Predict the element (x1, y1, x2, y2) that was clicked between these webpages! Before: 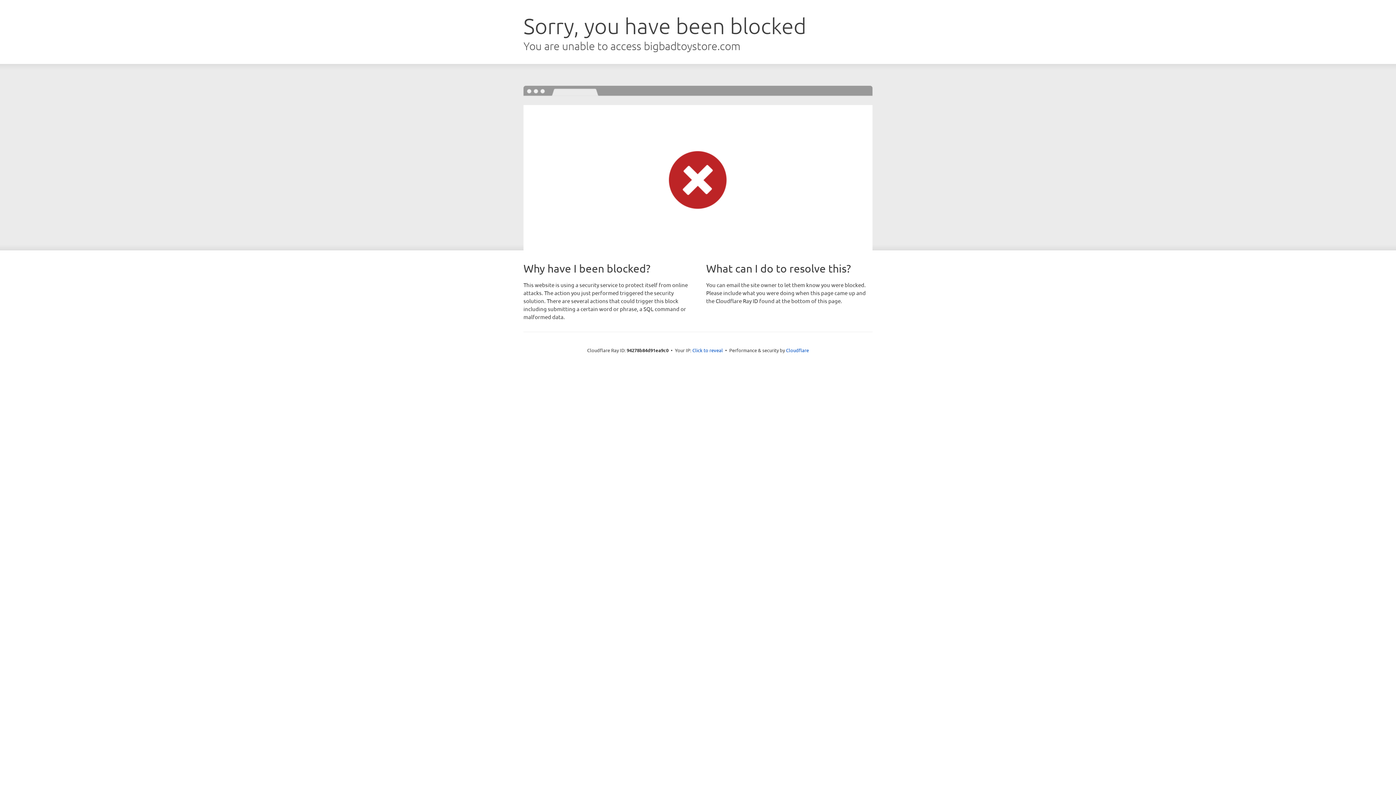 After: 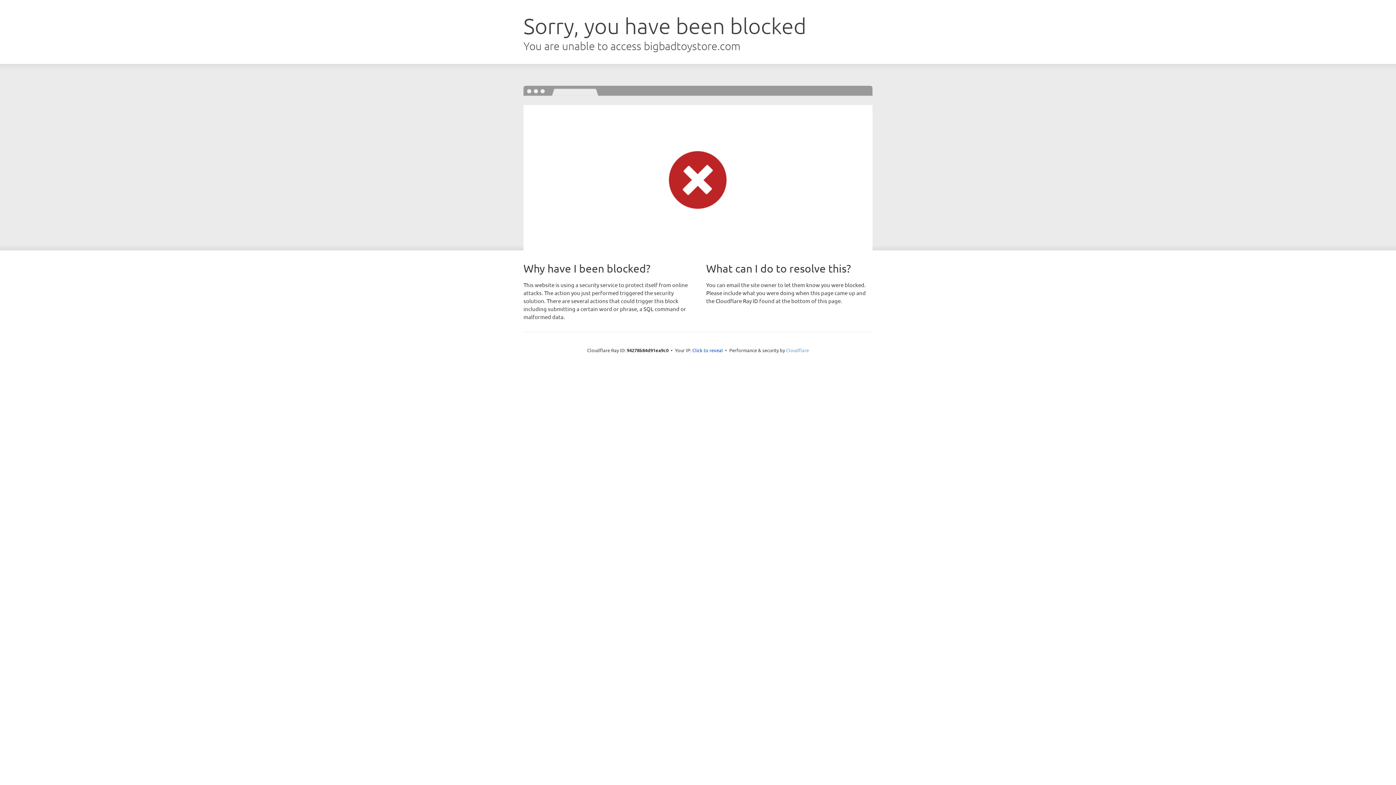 Action: bbox: (786, 347, 809, 353) label: Cloudflare